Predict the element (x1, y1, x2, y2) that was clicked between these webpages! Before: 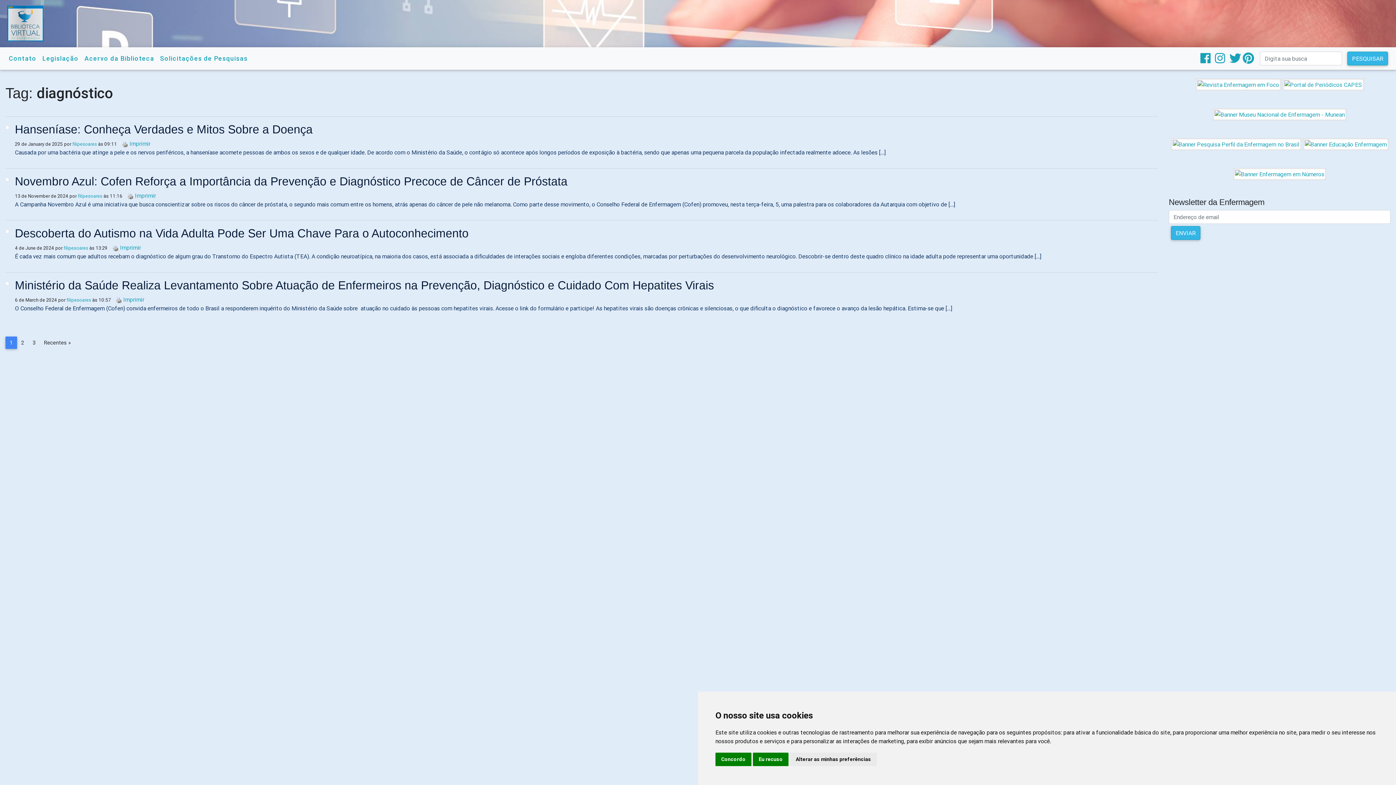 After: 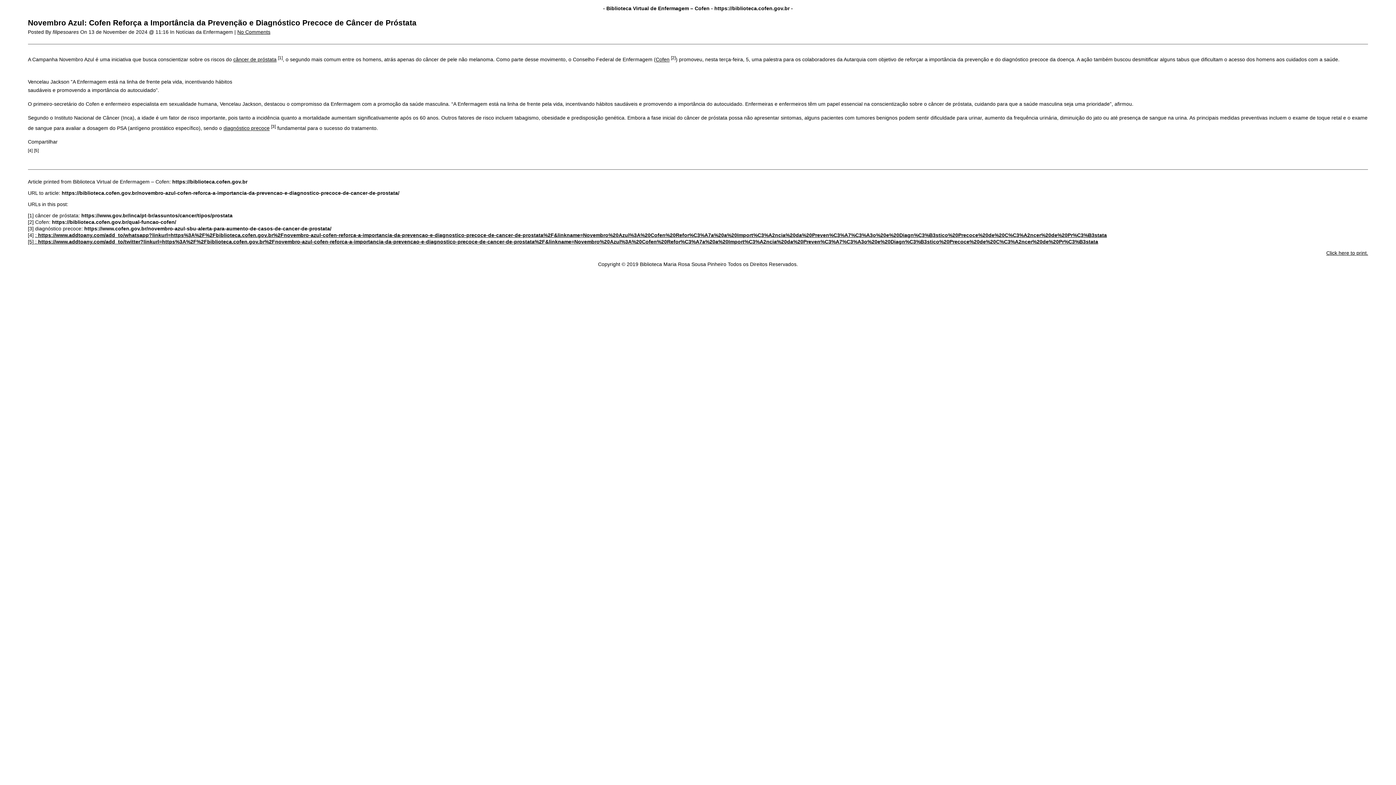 Action: bbox: (124, 192, 133, 199)